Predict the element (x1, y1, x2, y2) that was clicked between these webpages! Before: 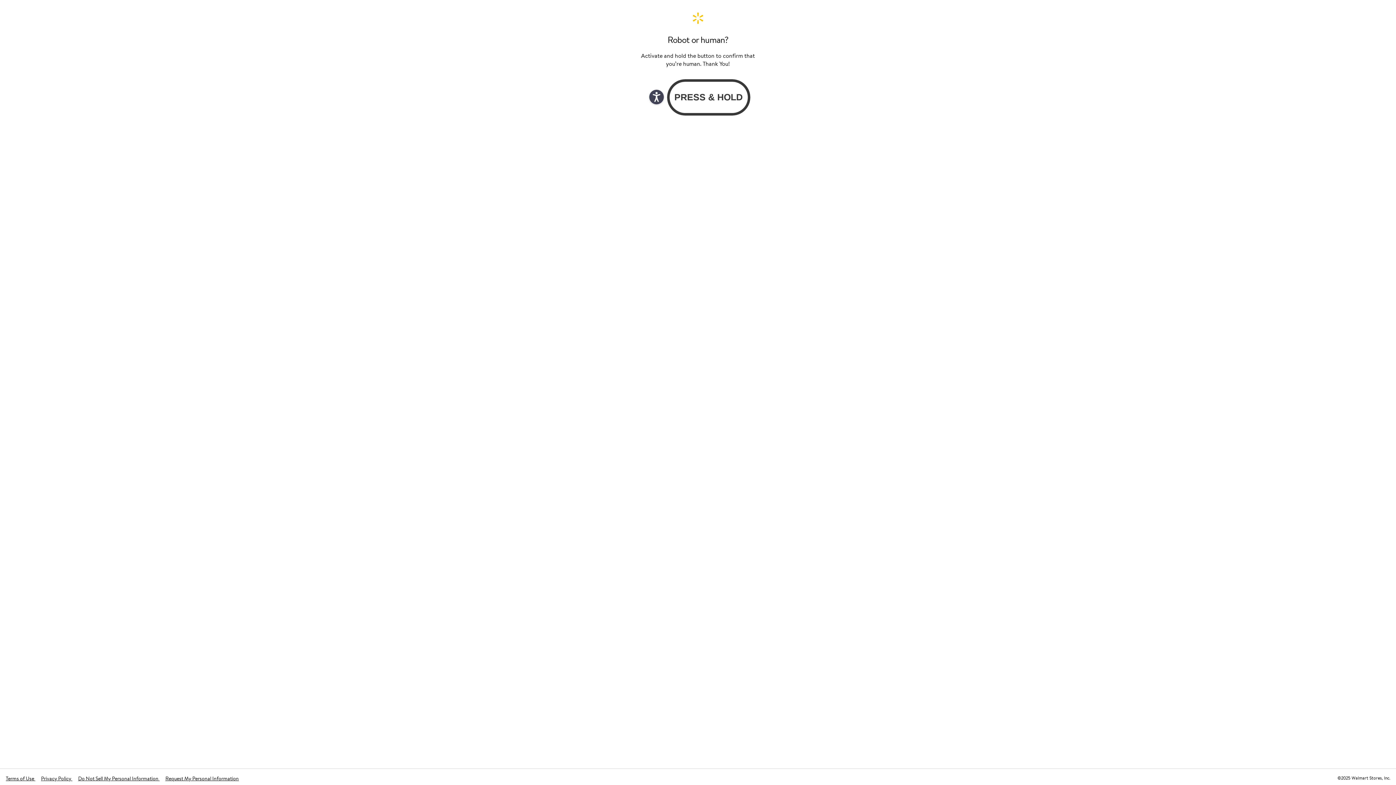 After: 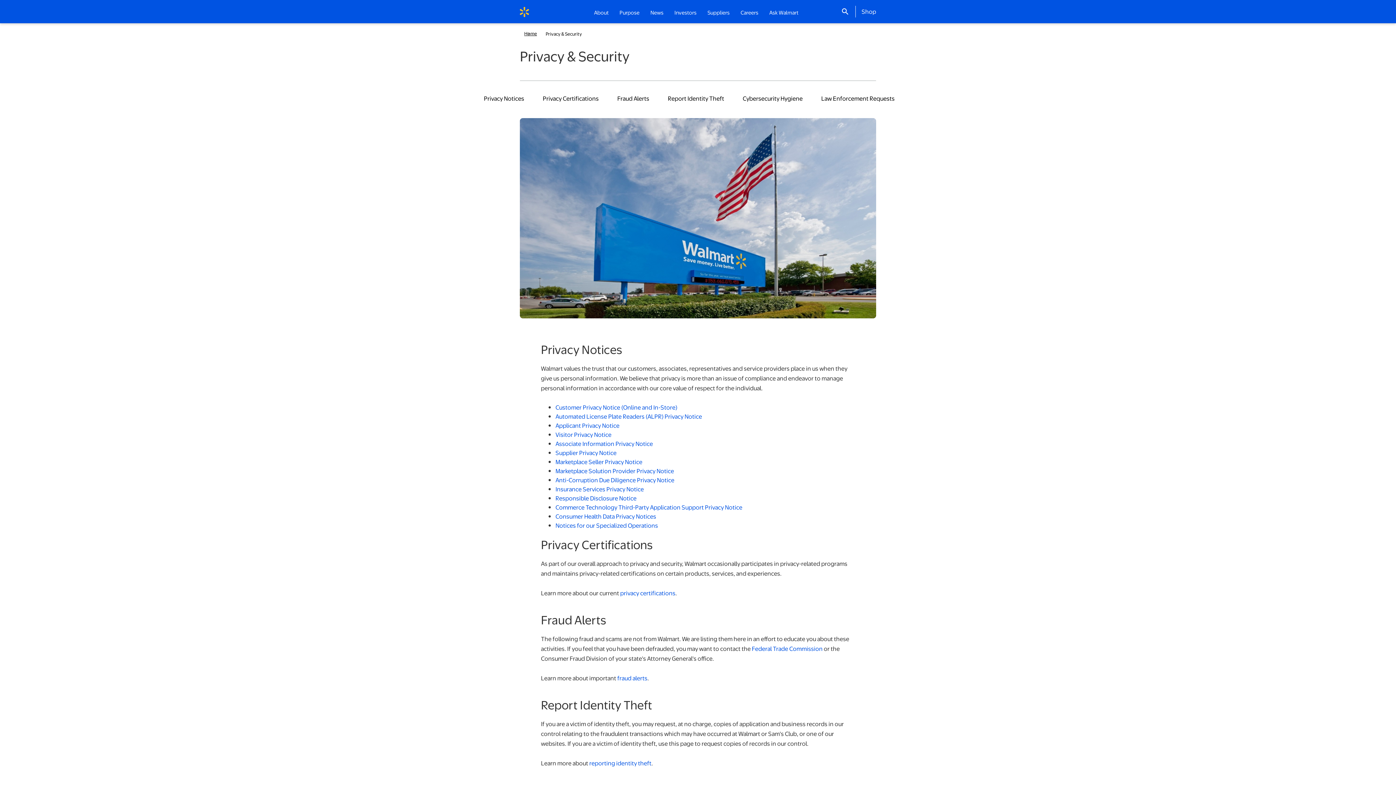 Action: label: Privacy Policy  bbox: (41, 775, 72, 782)